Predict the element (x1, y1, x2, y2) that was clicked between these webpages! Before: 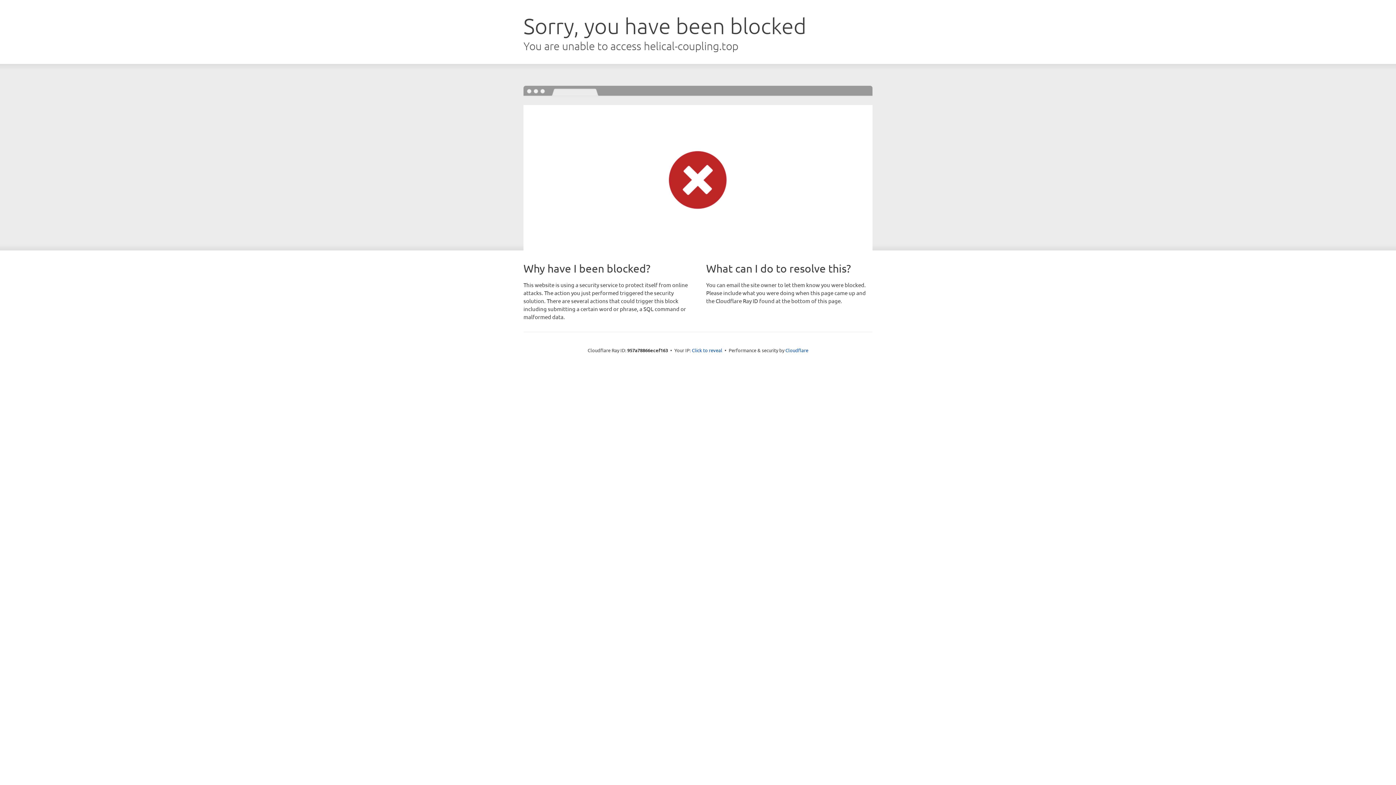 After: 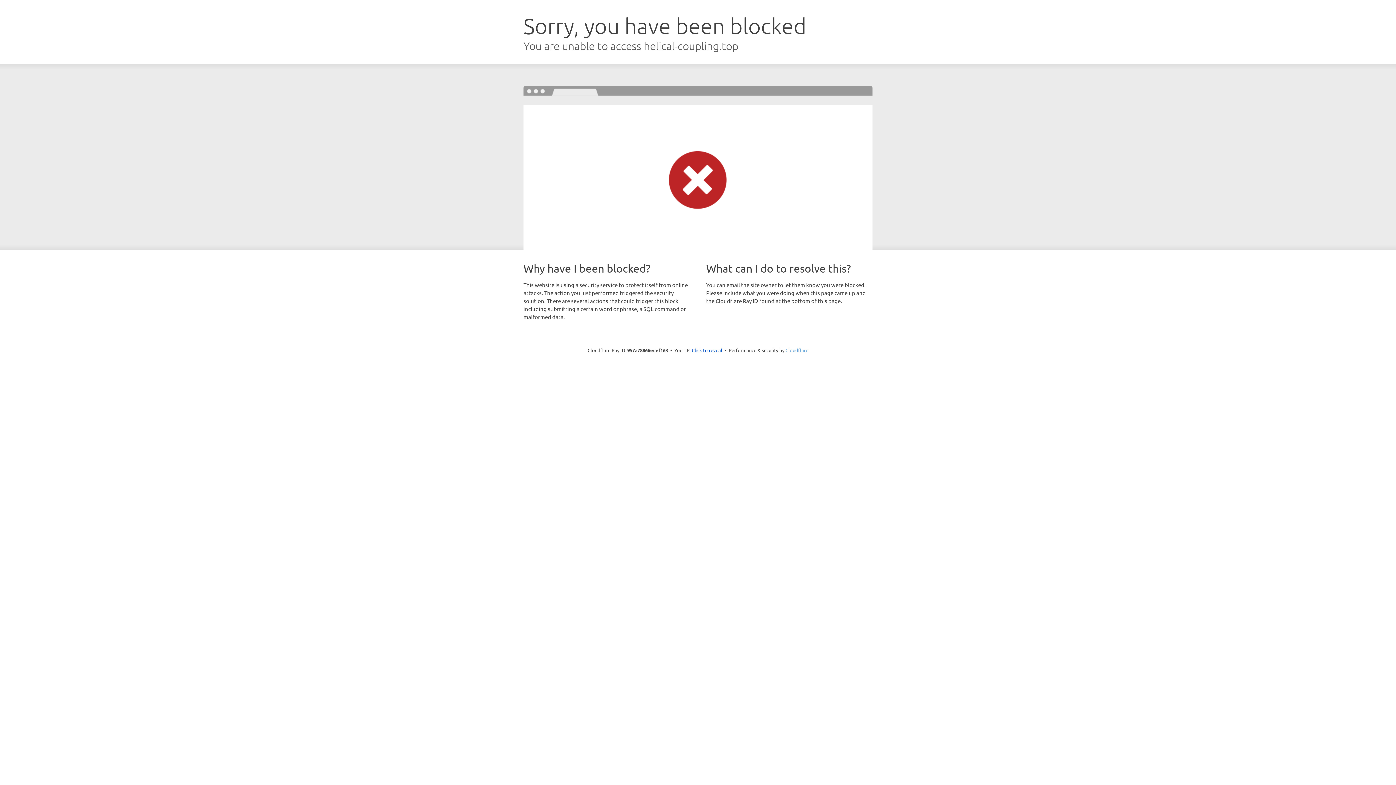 Action: label: Cloudflare bbox: (785, 347, 808, 353)